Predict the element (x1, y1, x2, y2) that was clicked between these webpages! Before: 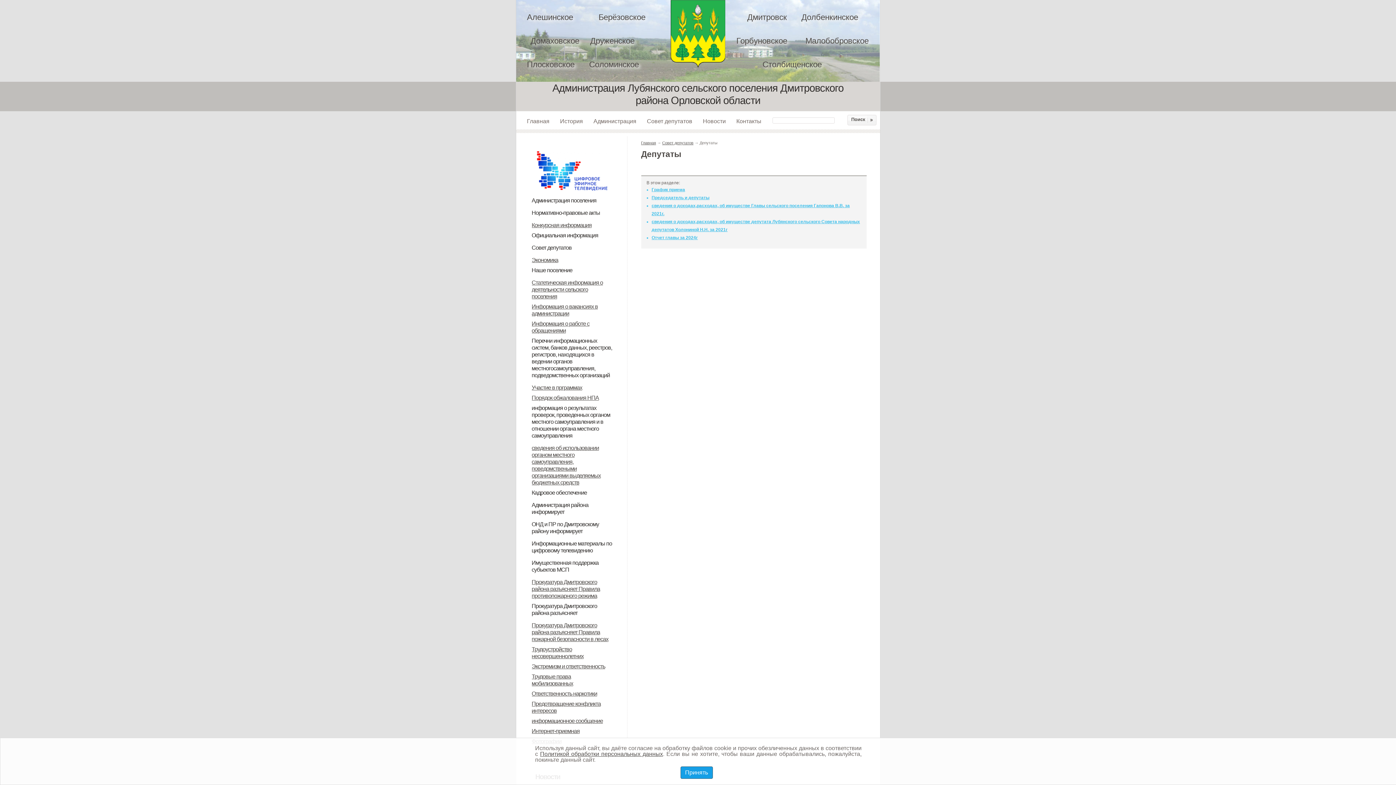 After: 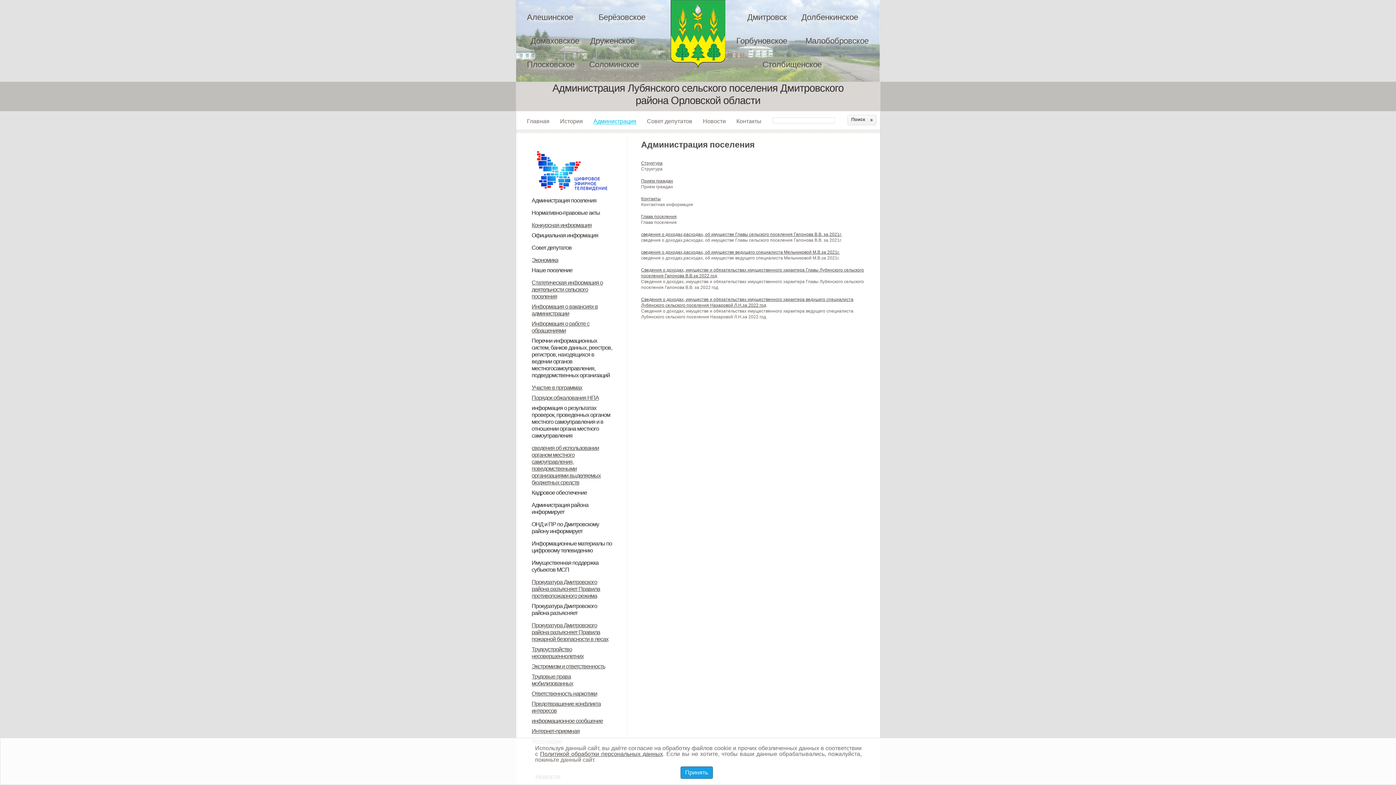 Action: label: Администрация bbox: (593, 118, 636, 124)